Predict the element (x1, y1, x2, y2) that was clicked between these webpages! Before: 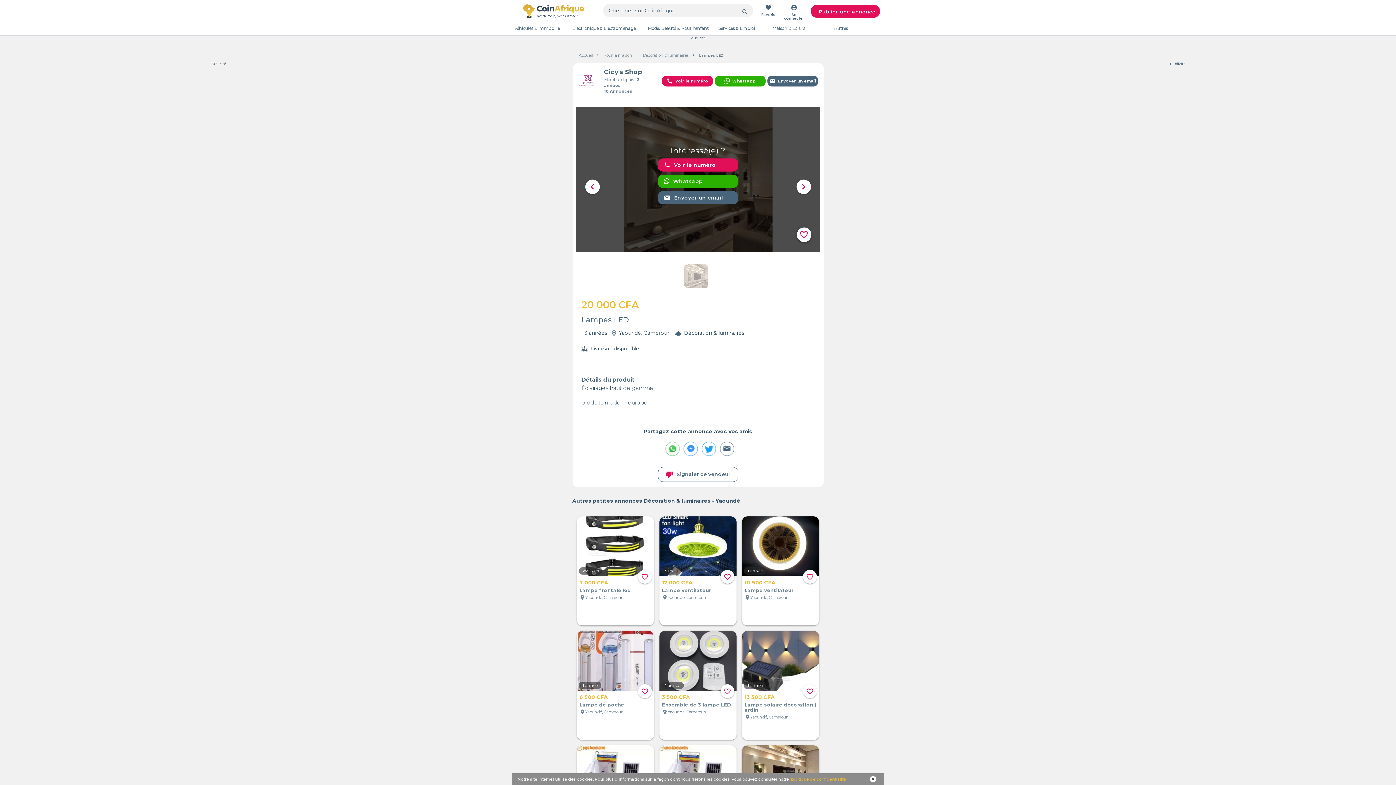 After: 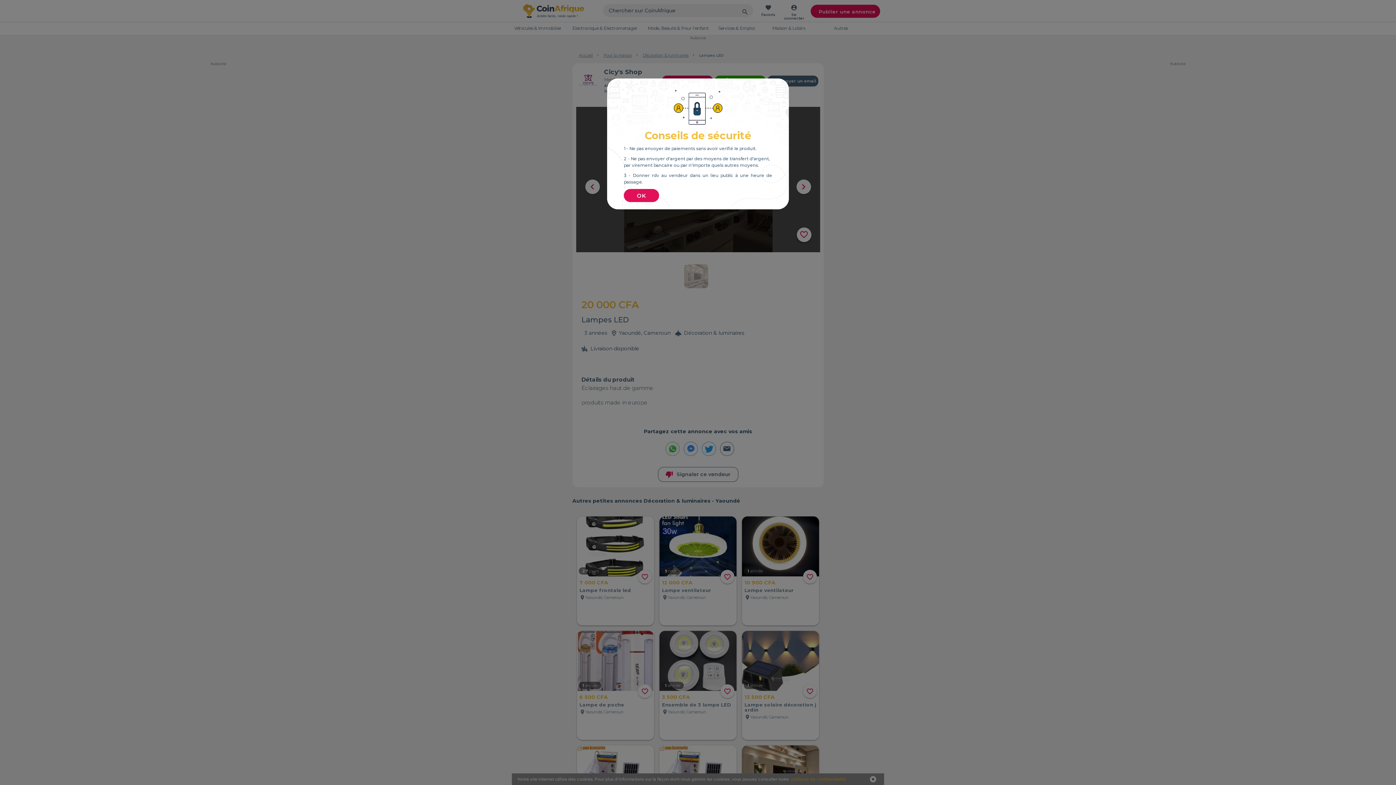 Action: bbox: (767, 75, 818, 86) label: email
Envoyer un email